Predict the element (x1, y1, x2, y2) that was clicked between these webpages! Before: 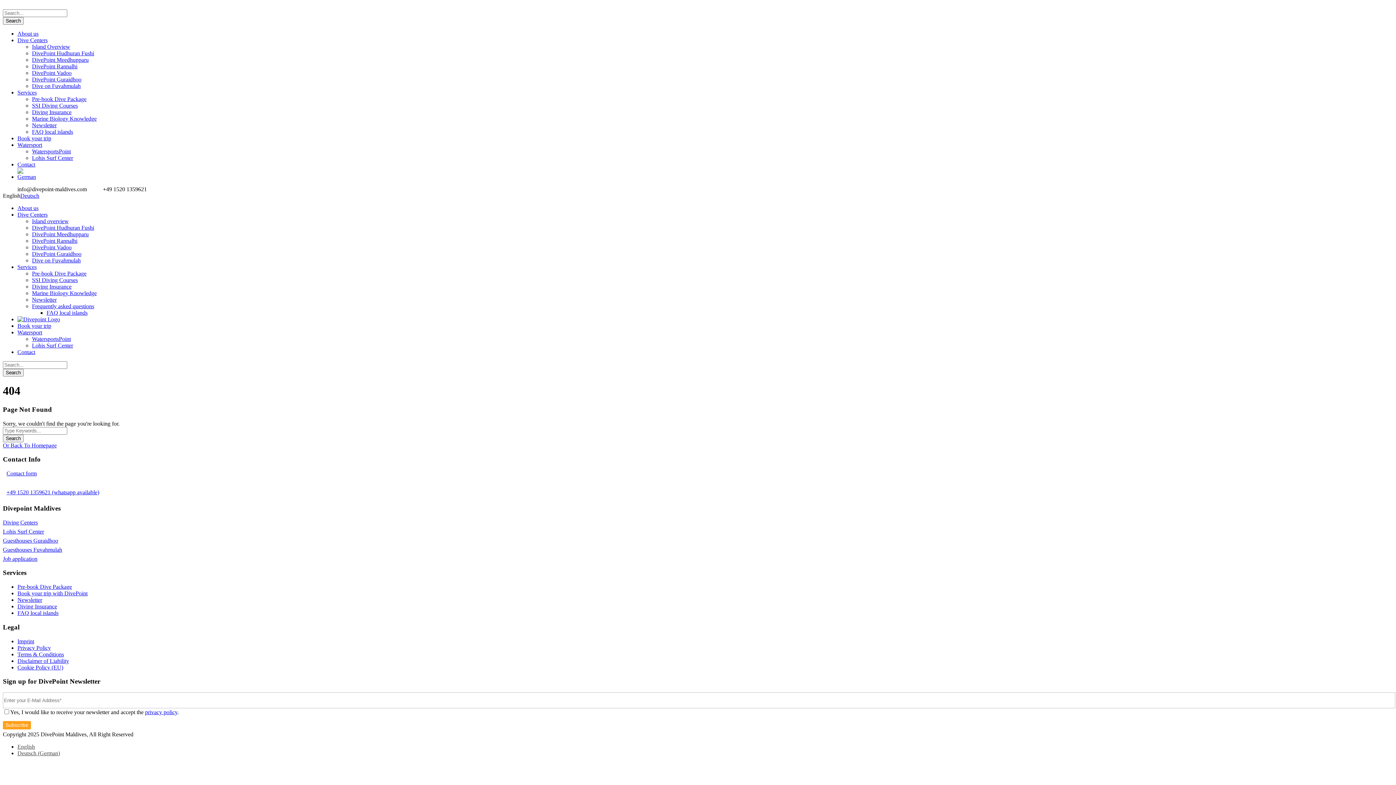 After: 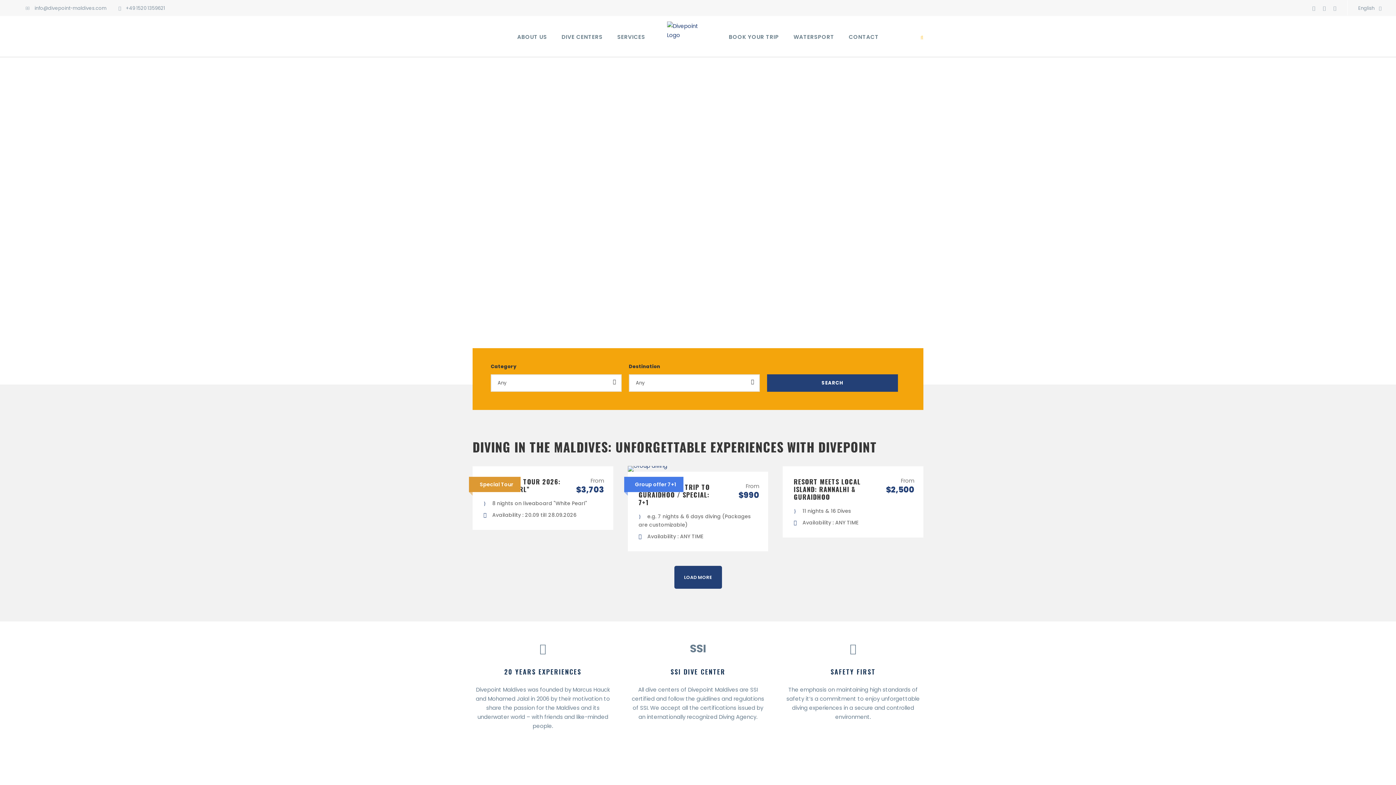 Action: bbox: (17, 316, 60, 322)